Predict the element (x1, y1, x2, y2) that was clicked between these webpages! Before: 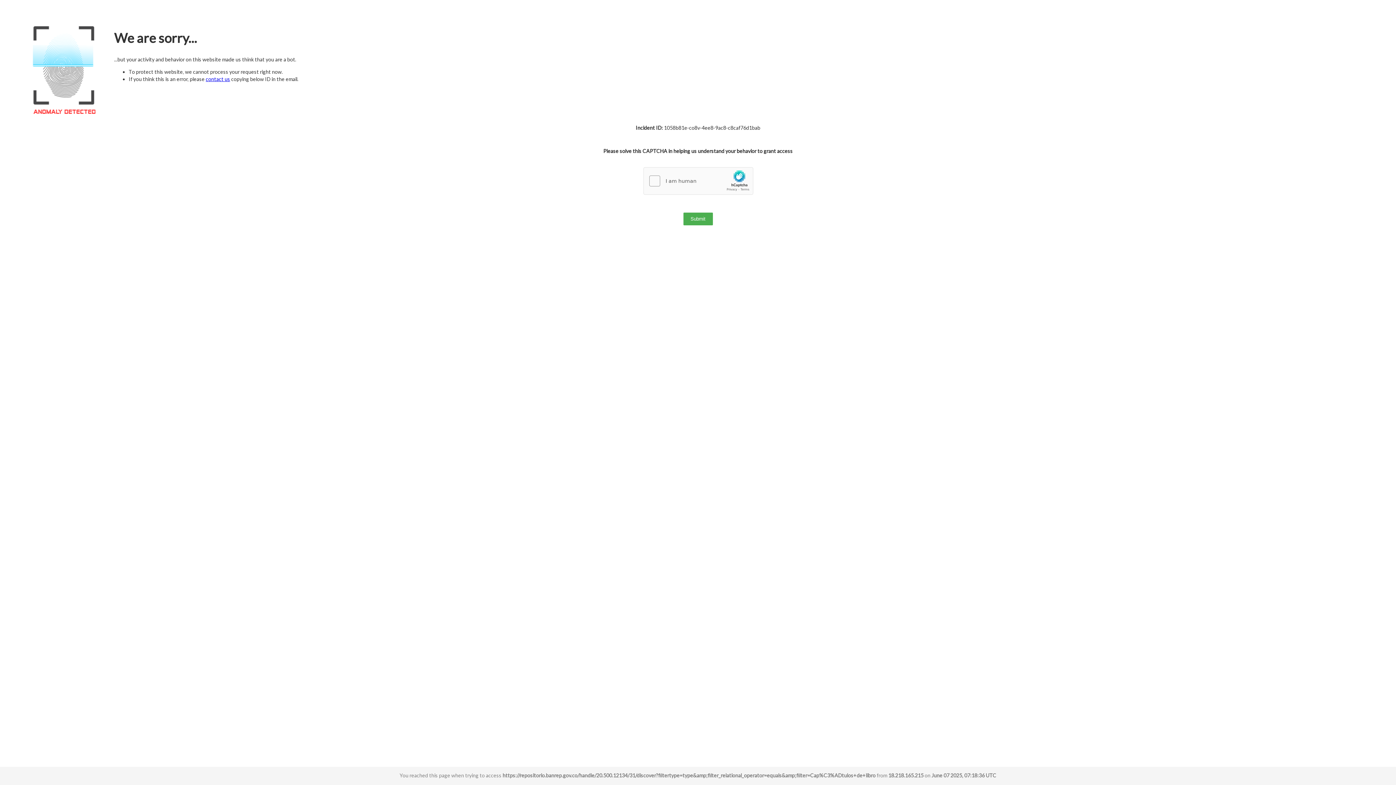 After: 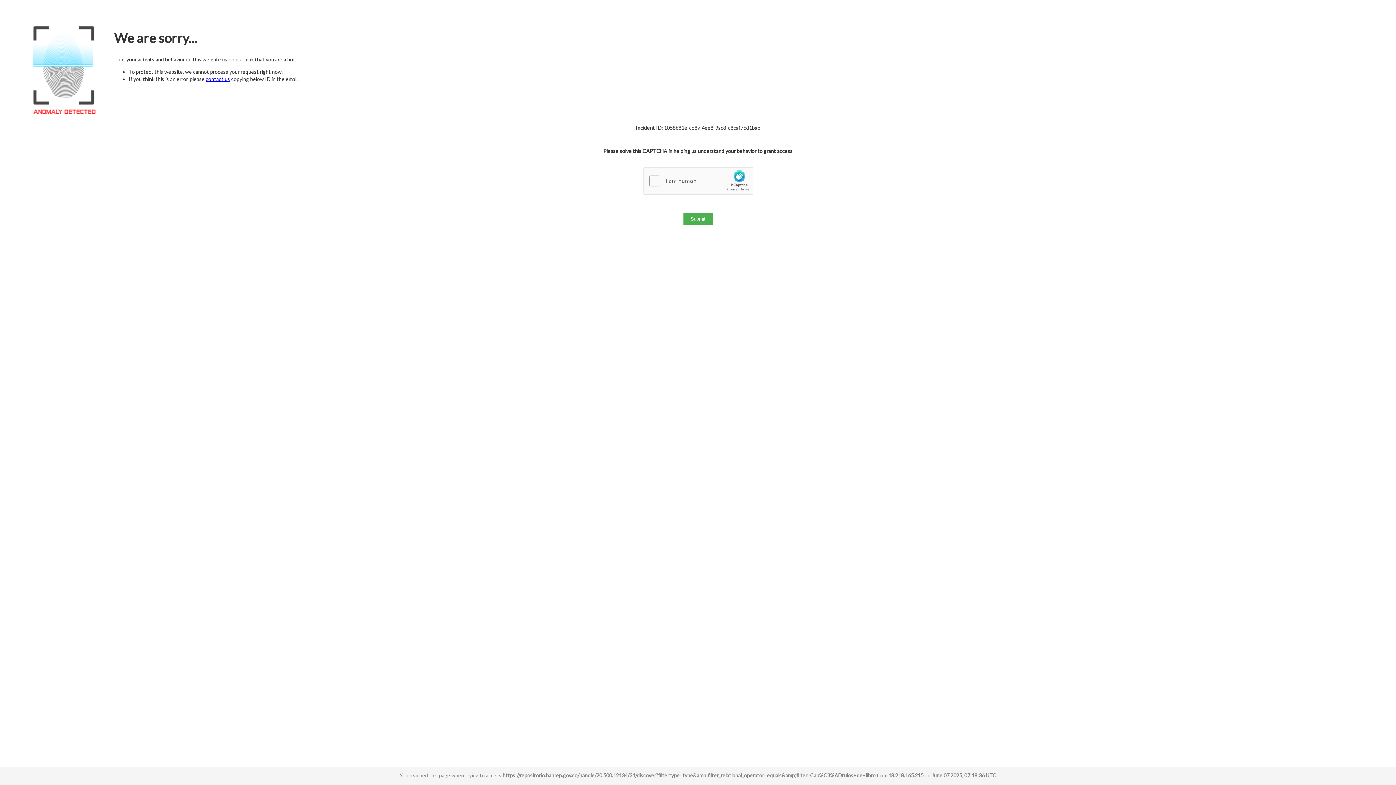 Action: label: contact us bbox: (205, 76, 230, 82)